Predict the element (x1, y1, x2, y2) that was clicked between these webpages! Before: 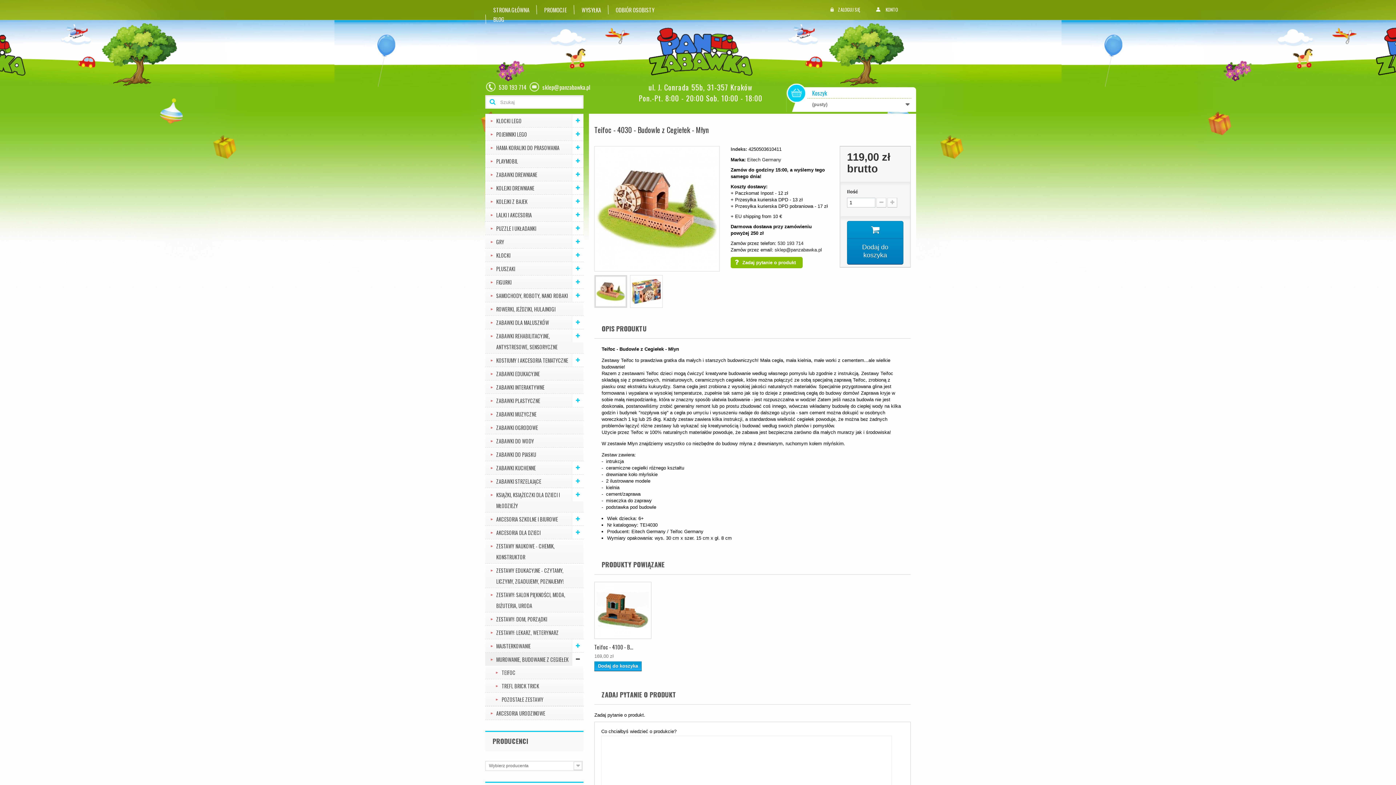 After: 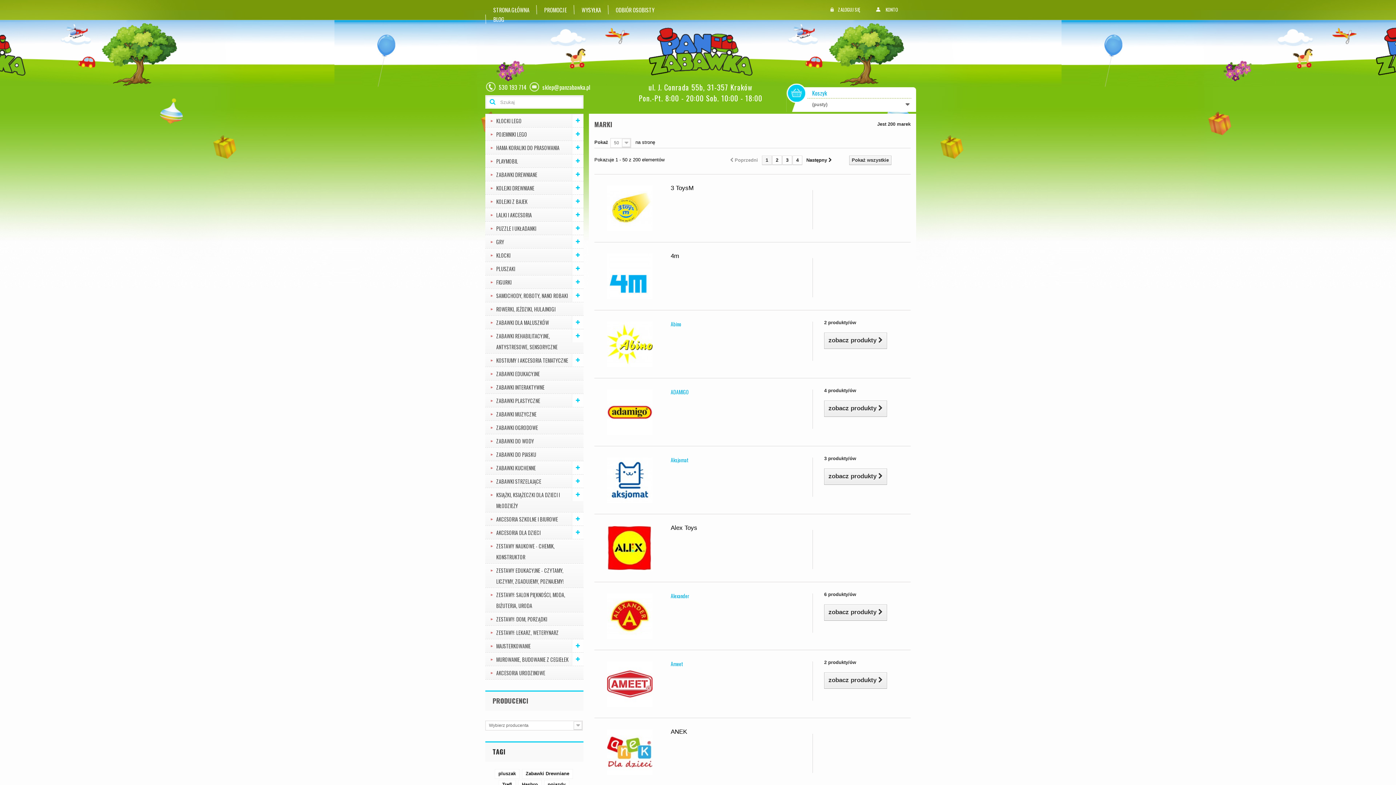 Action: label: PRODUCENCI bbox: (492, 736, 528, 746)